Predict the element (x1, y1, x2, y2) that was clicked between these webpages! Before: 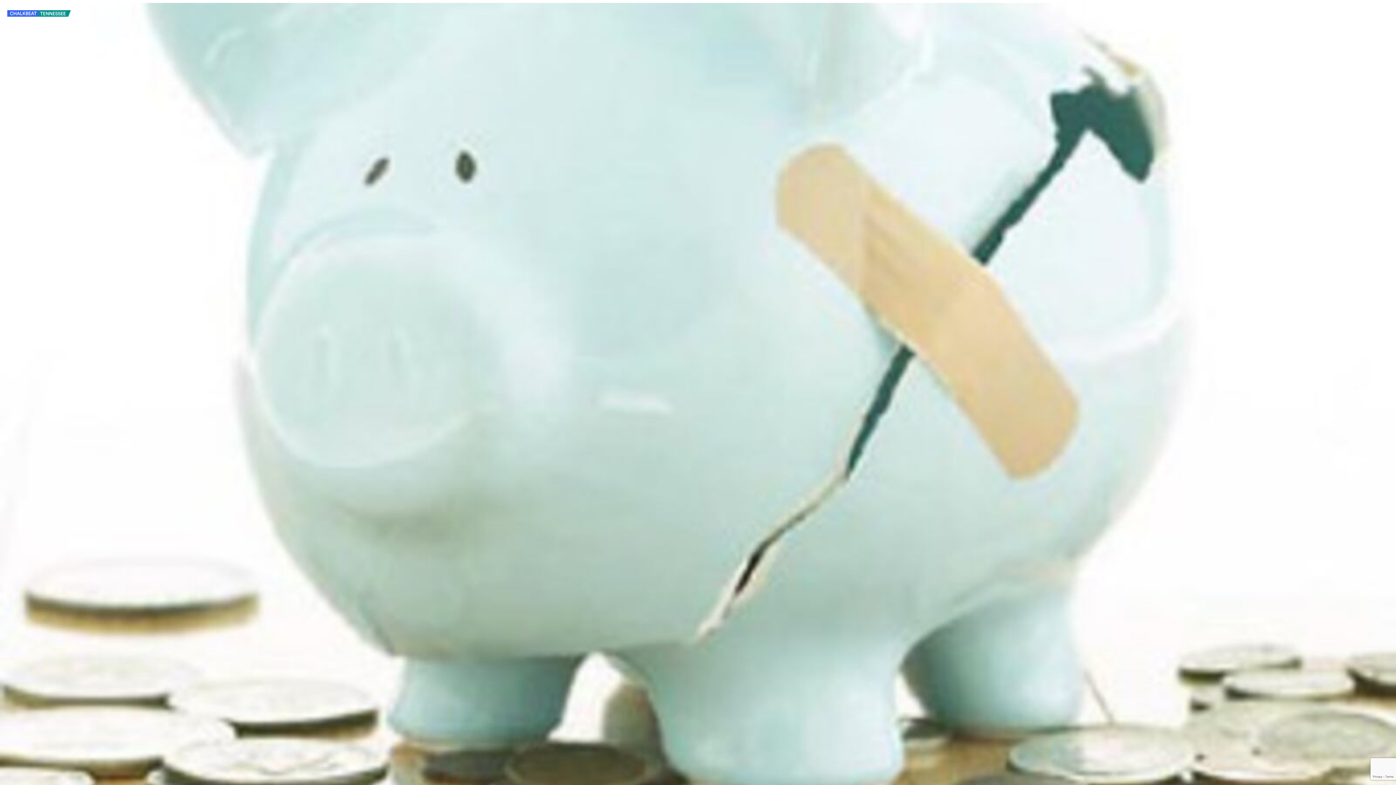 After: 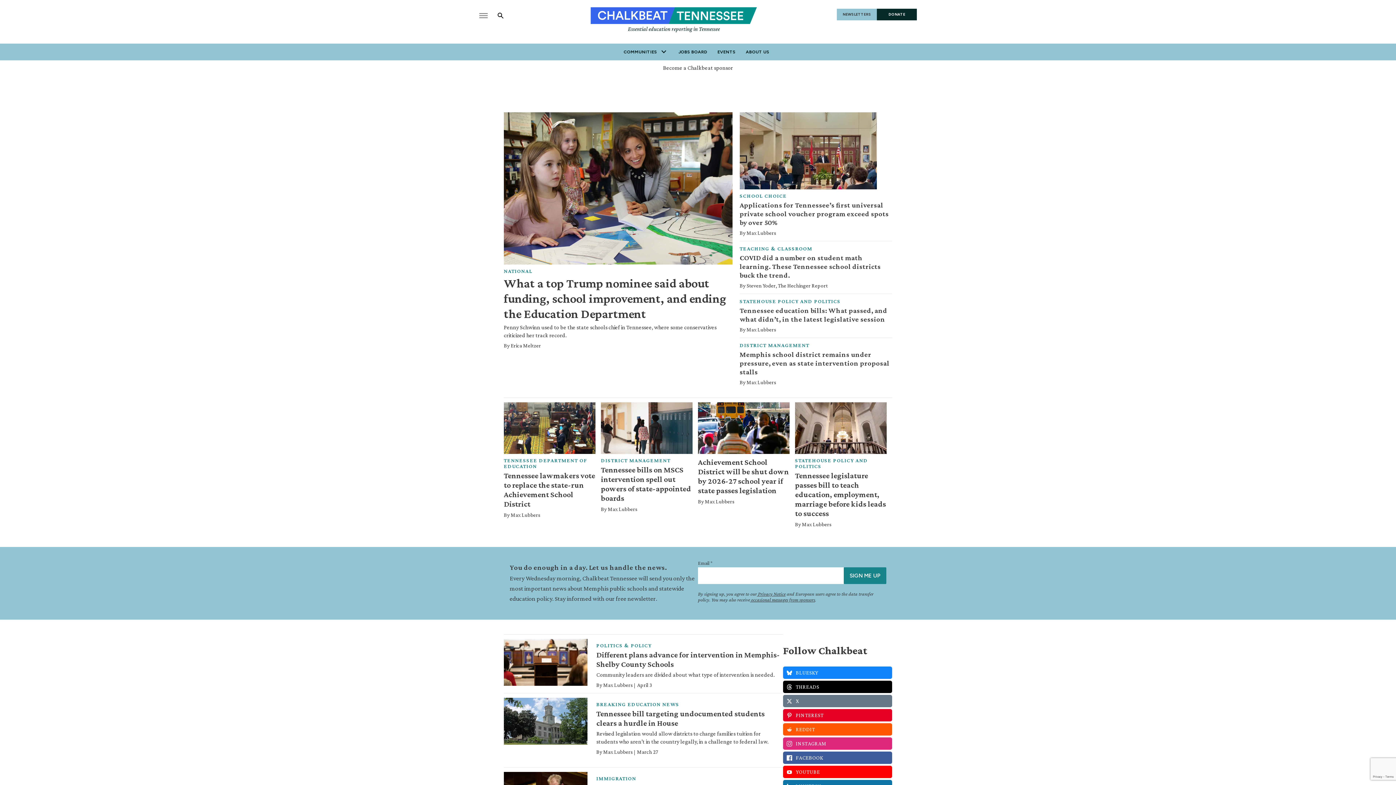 Action: label: home page bbox: (7, 13, 70, 17)